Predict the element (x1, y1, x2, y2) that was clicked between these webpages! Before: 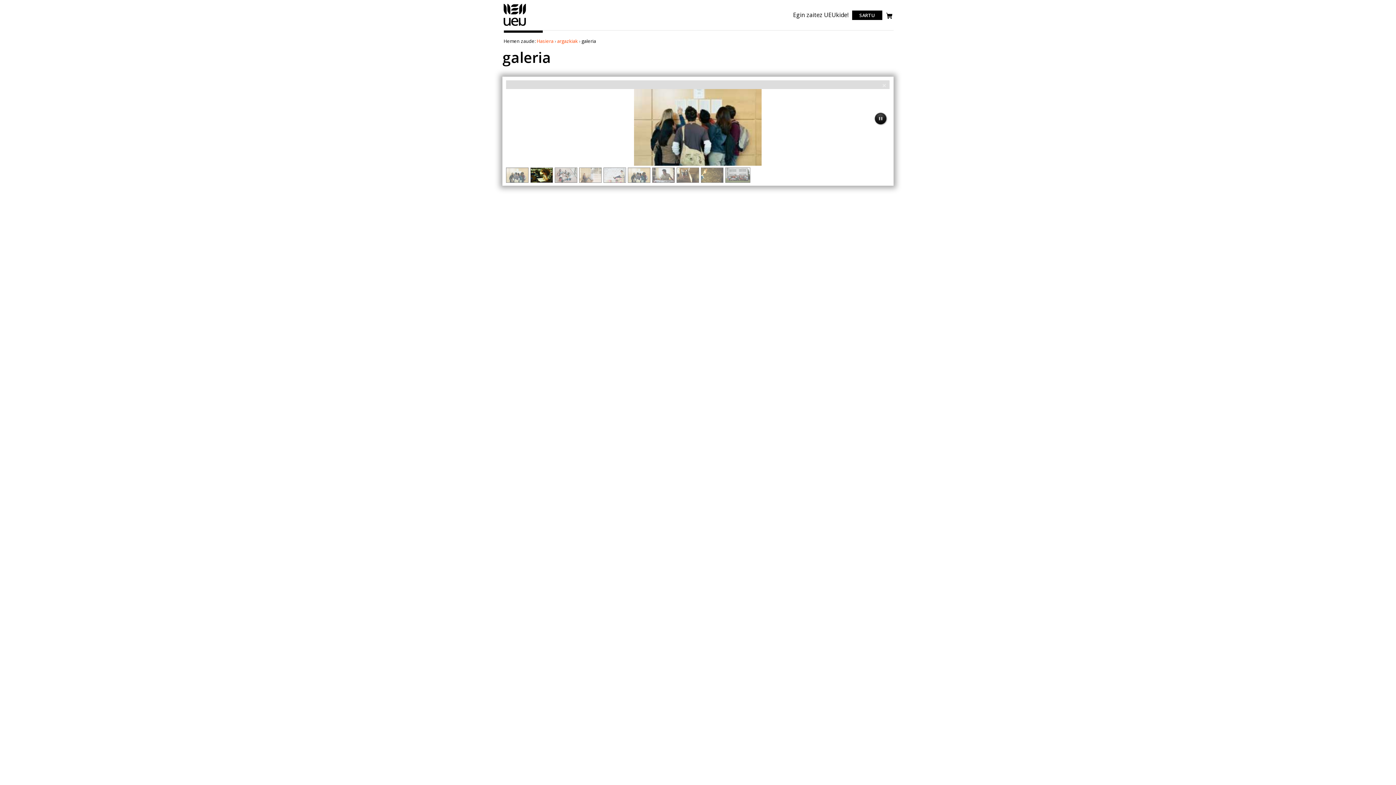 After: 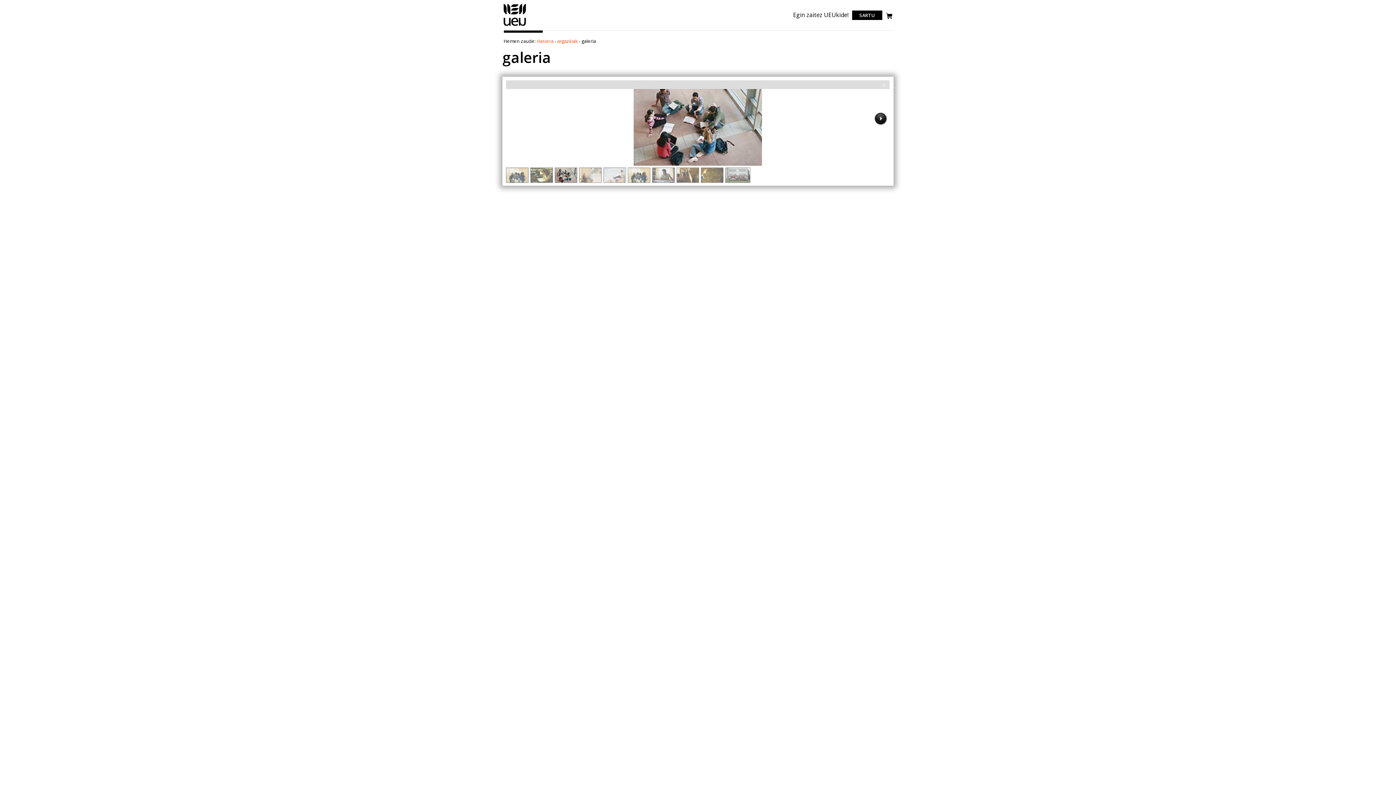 Action: bbox: (874, 112, 888, 126)